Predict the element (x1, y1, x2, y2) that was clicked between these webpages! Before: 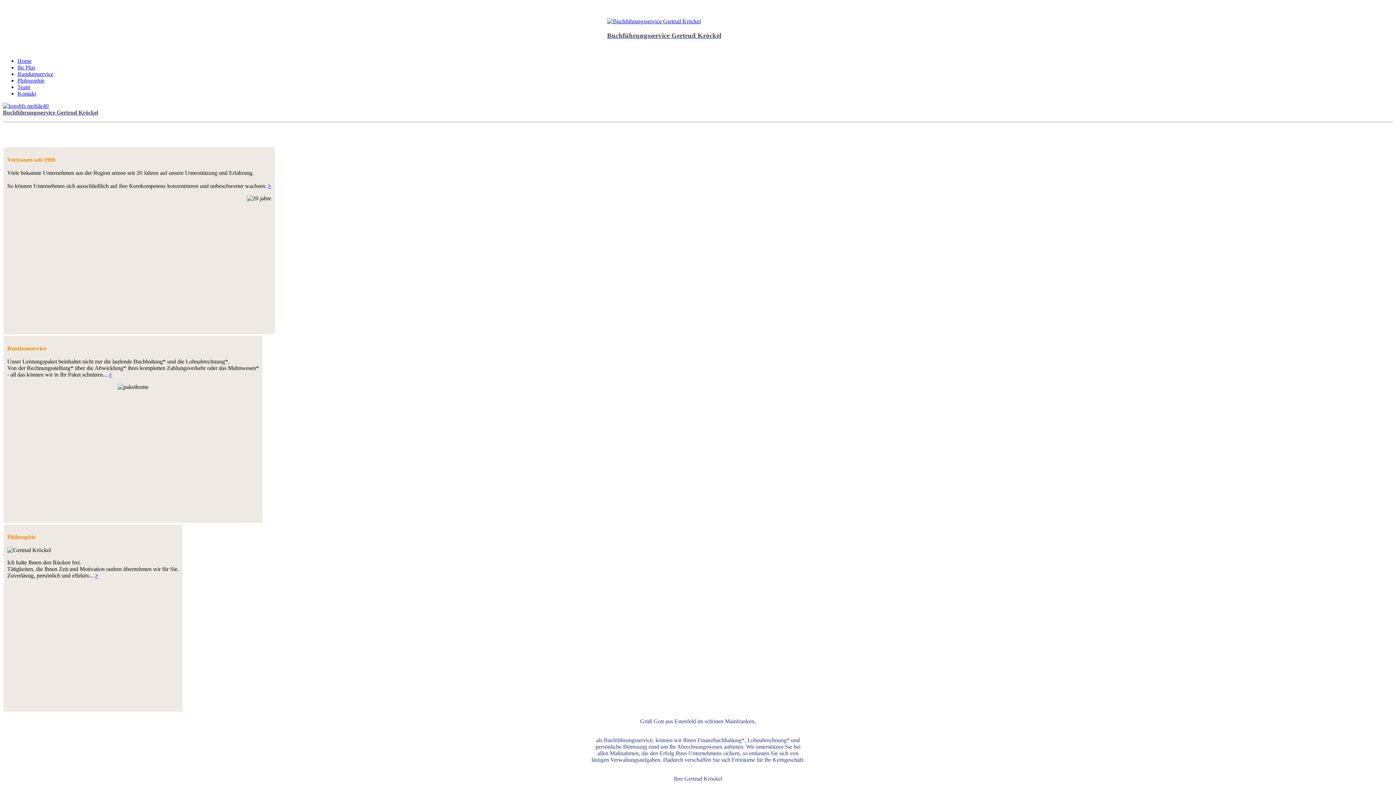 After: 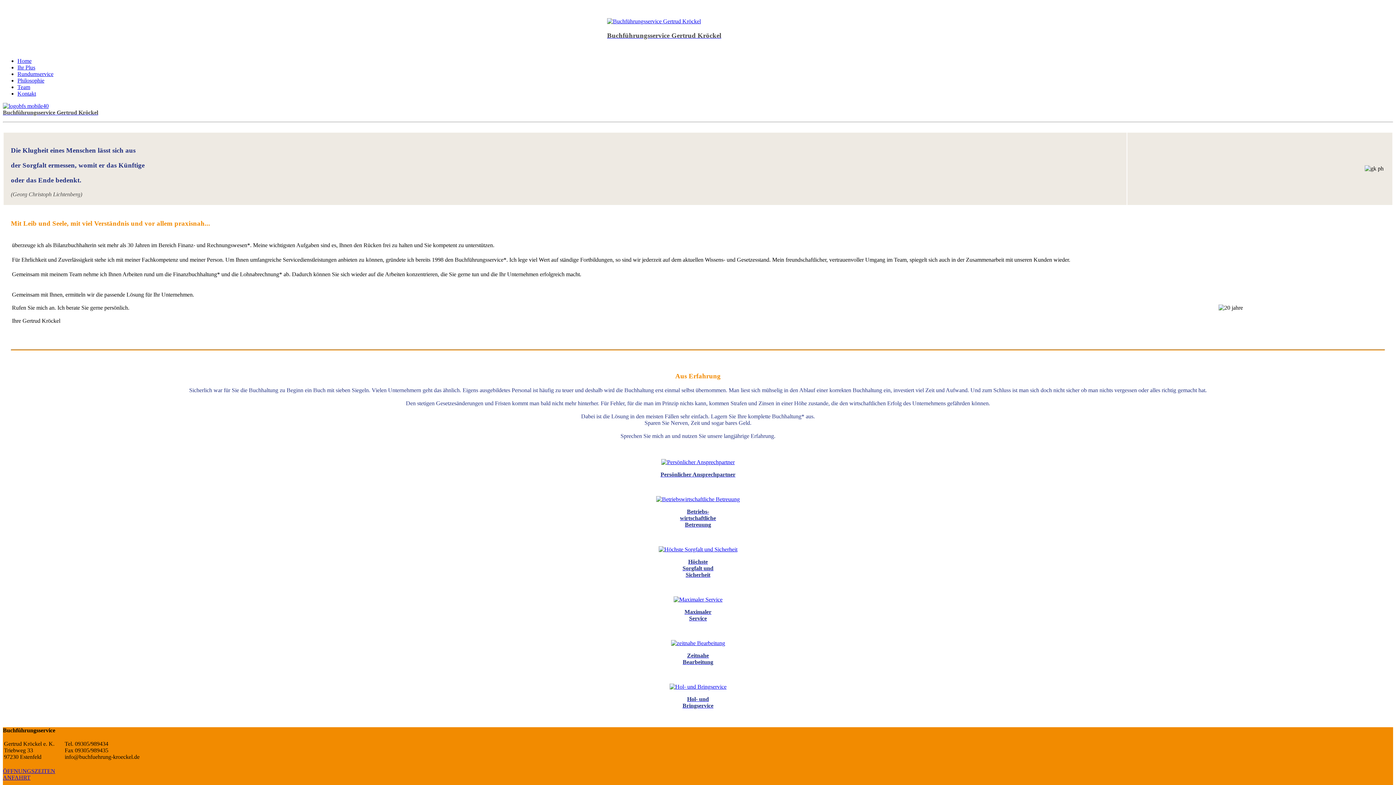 Action: label: Philosophie bbox: (17, 77, 44, 83)